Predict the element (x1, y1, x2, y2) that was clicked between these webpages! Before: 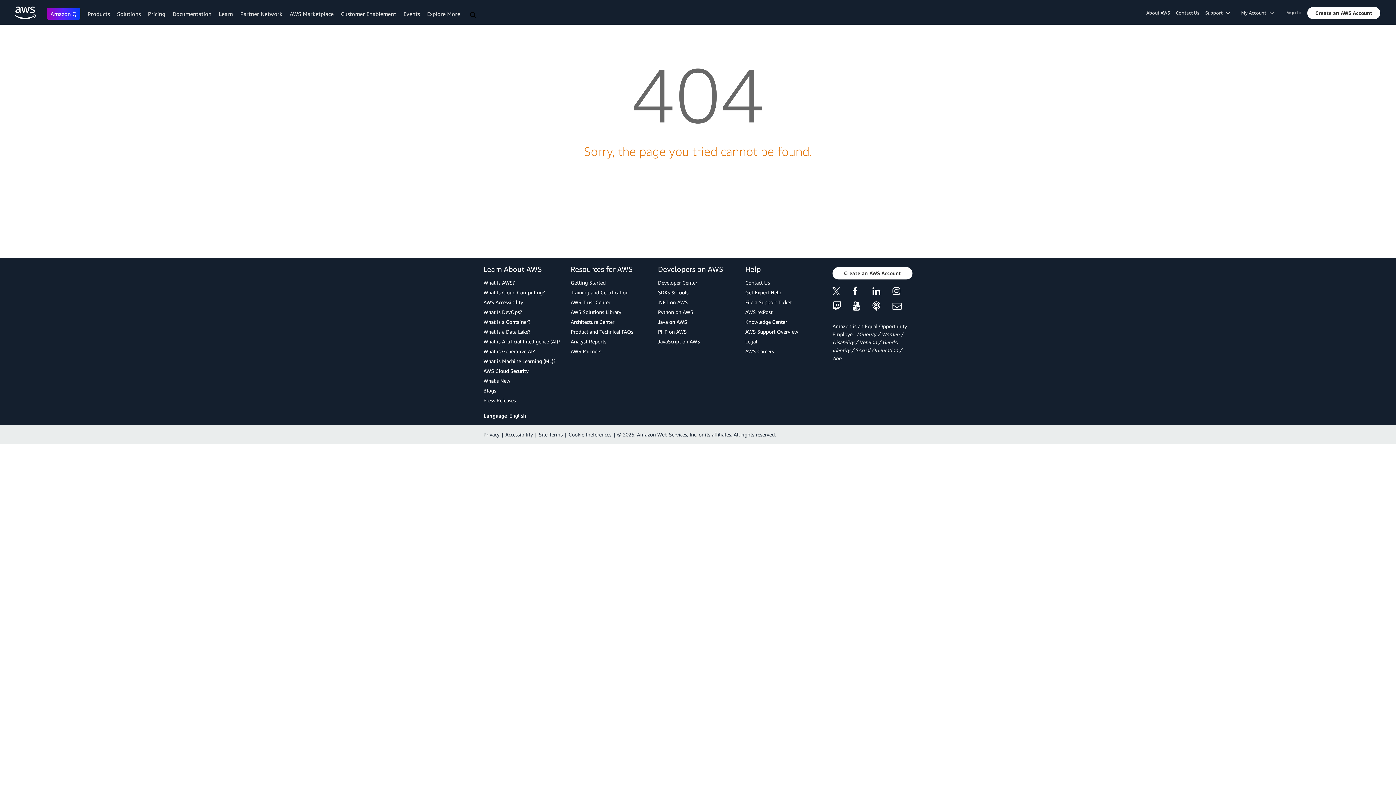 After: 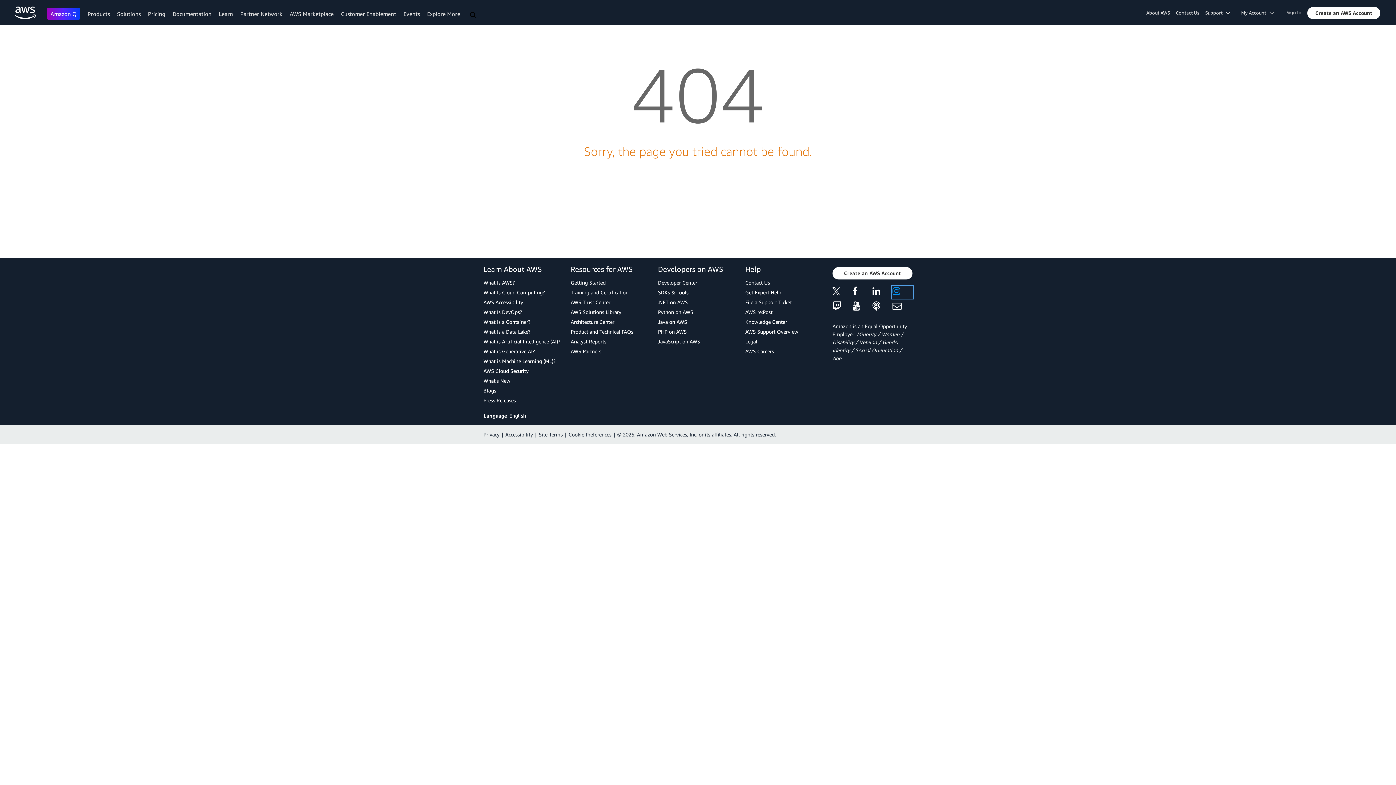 Action: bbox: (892, 286, 912, 298)